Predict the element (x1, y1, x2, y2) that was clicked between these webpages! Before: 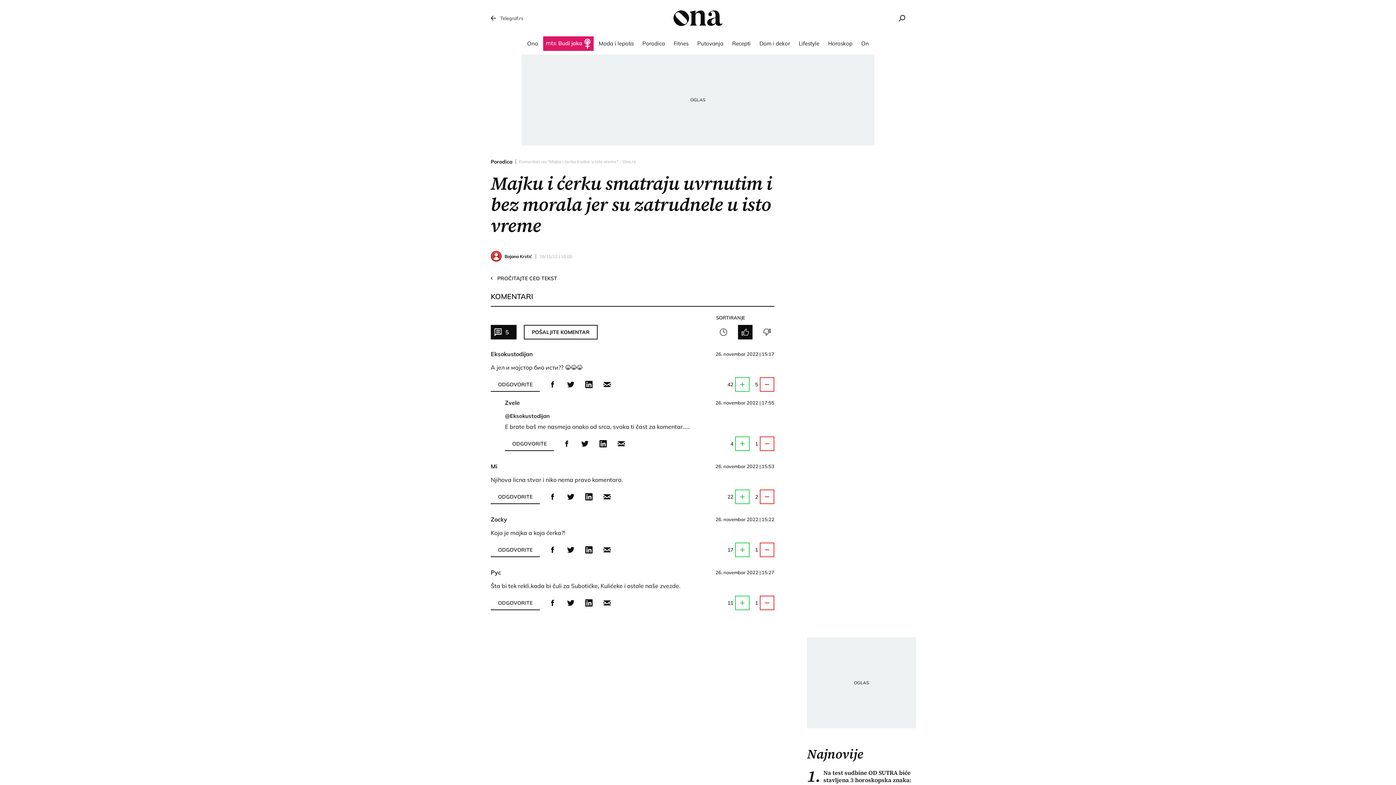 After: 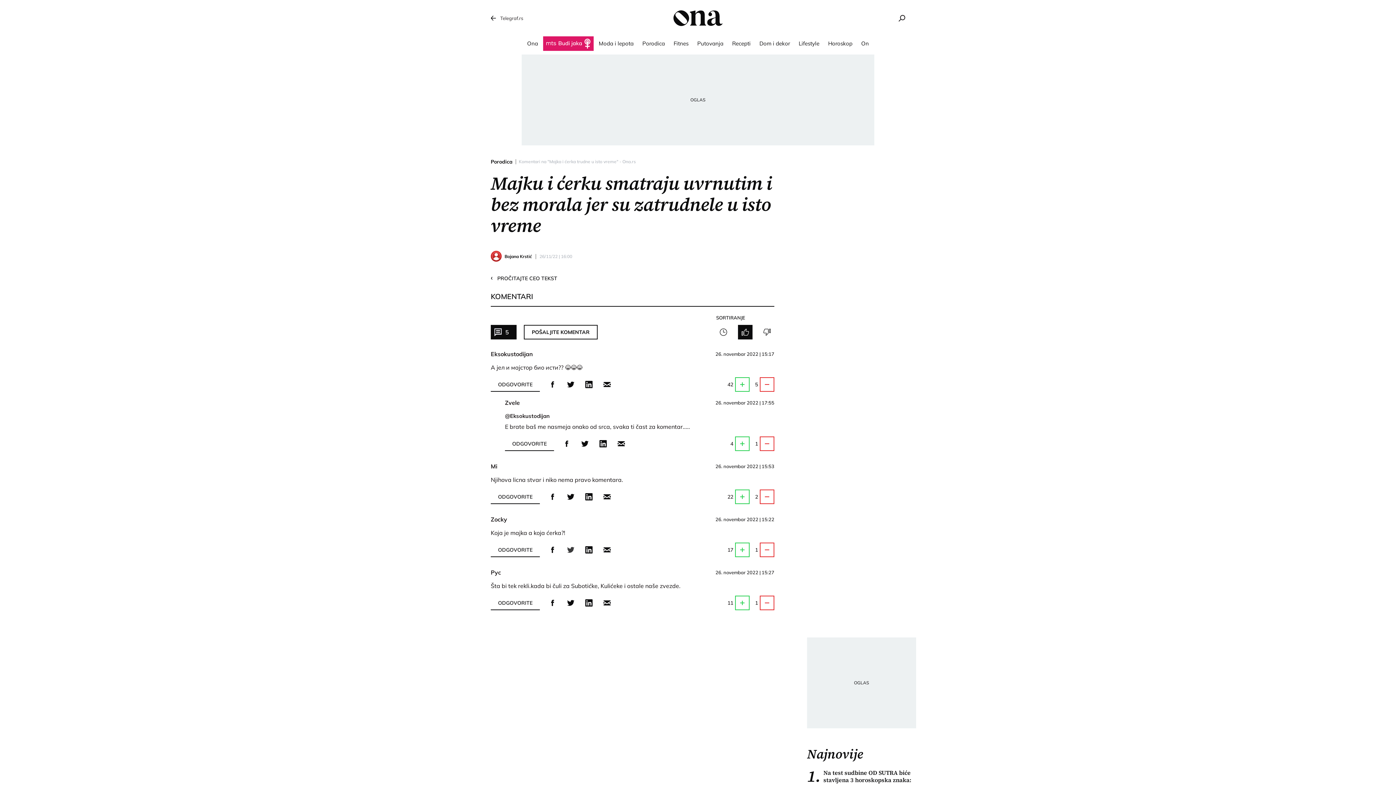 Action: bbox: (563, 542, 578, 557)